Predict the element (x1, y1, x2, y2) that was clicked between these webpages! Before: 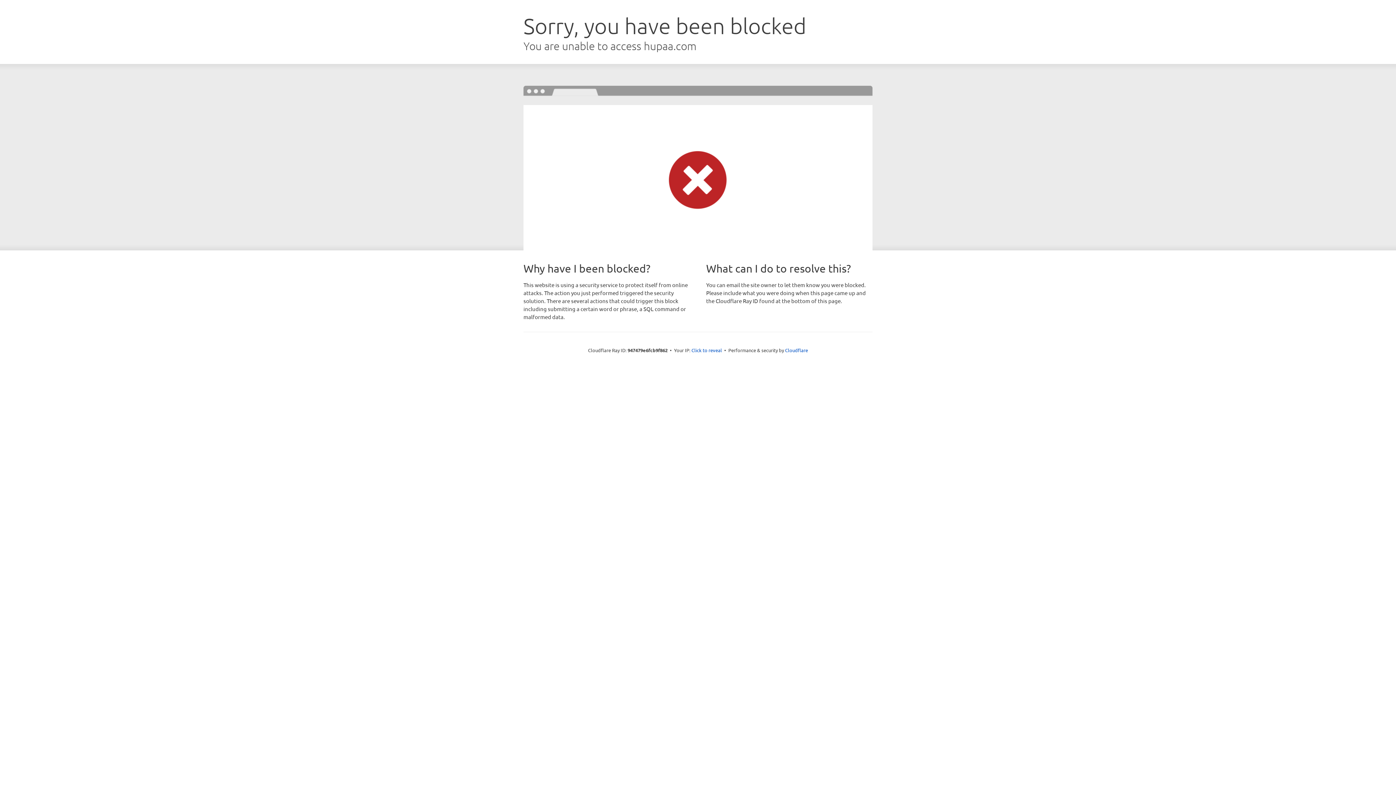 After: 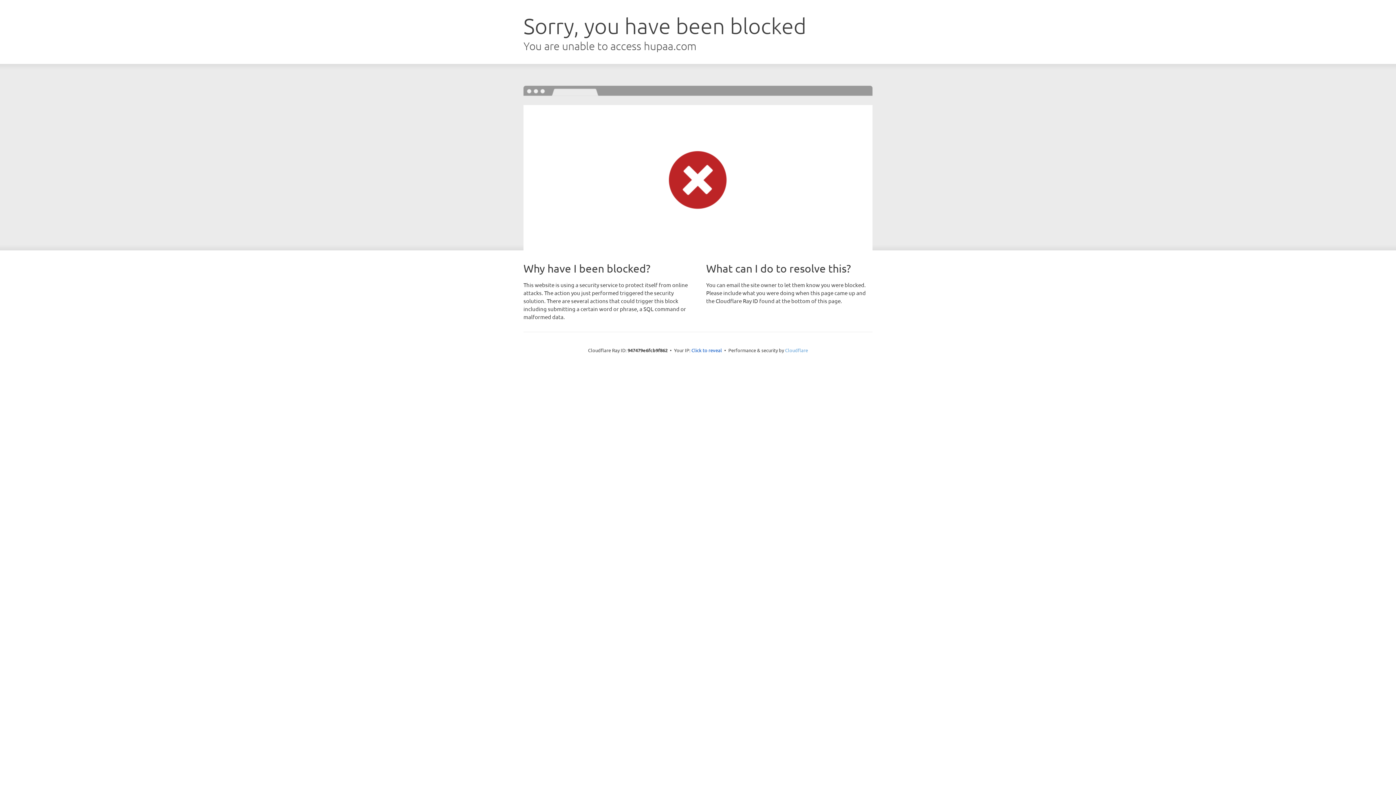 Action: bbox: (785, 347, 808, 353) label: Cloudflare